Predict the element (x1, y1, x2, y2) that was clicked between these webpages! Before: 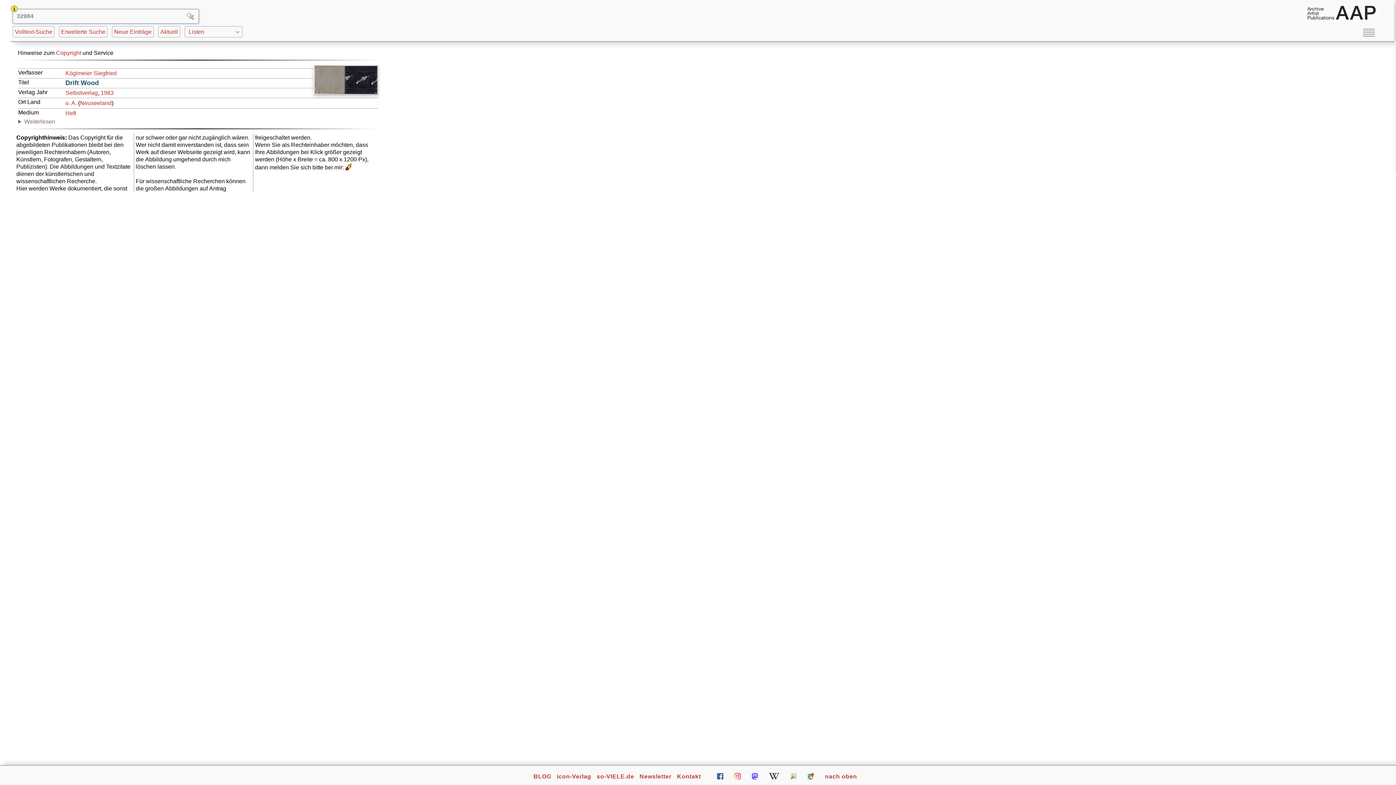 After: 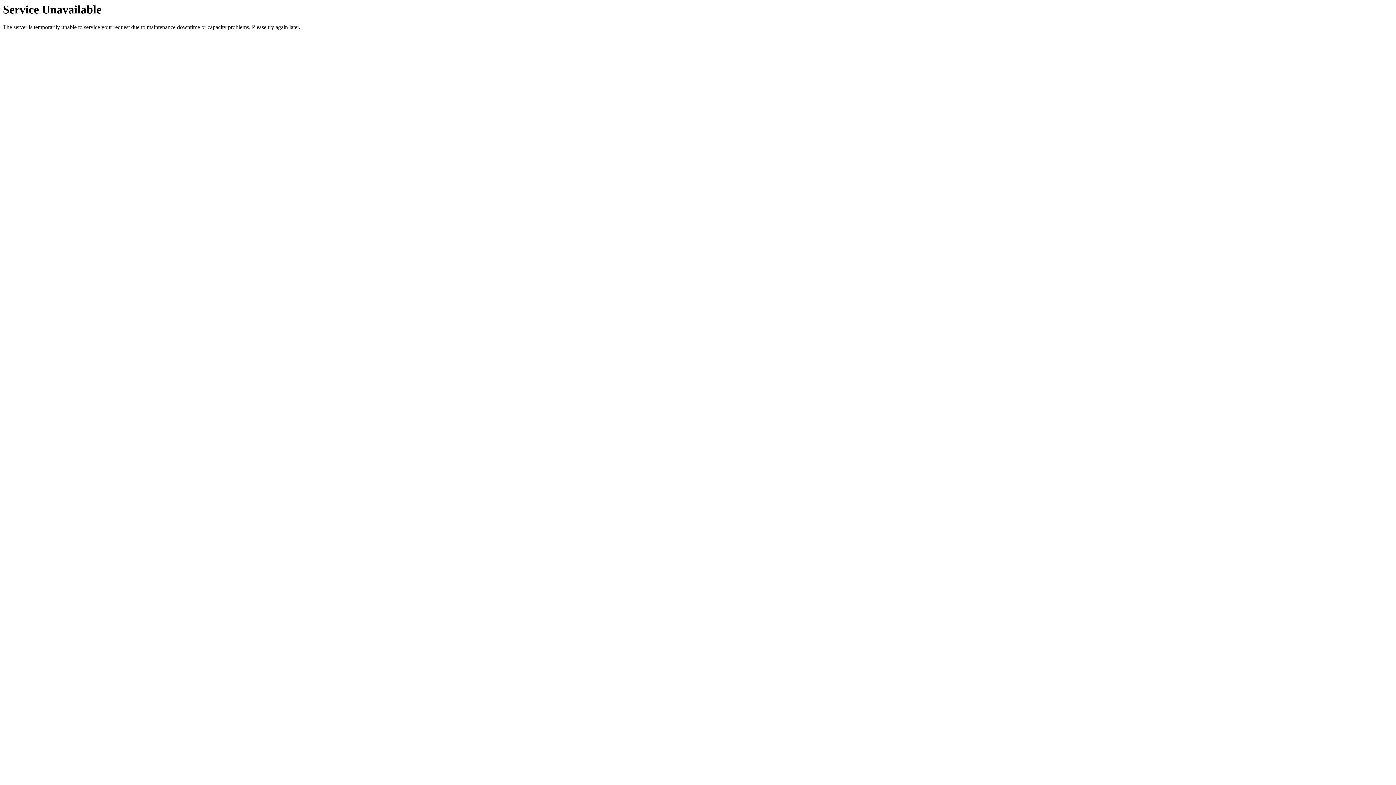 Action: label: Neuseeland bbox: (80, 100, 111, 106)